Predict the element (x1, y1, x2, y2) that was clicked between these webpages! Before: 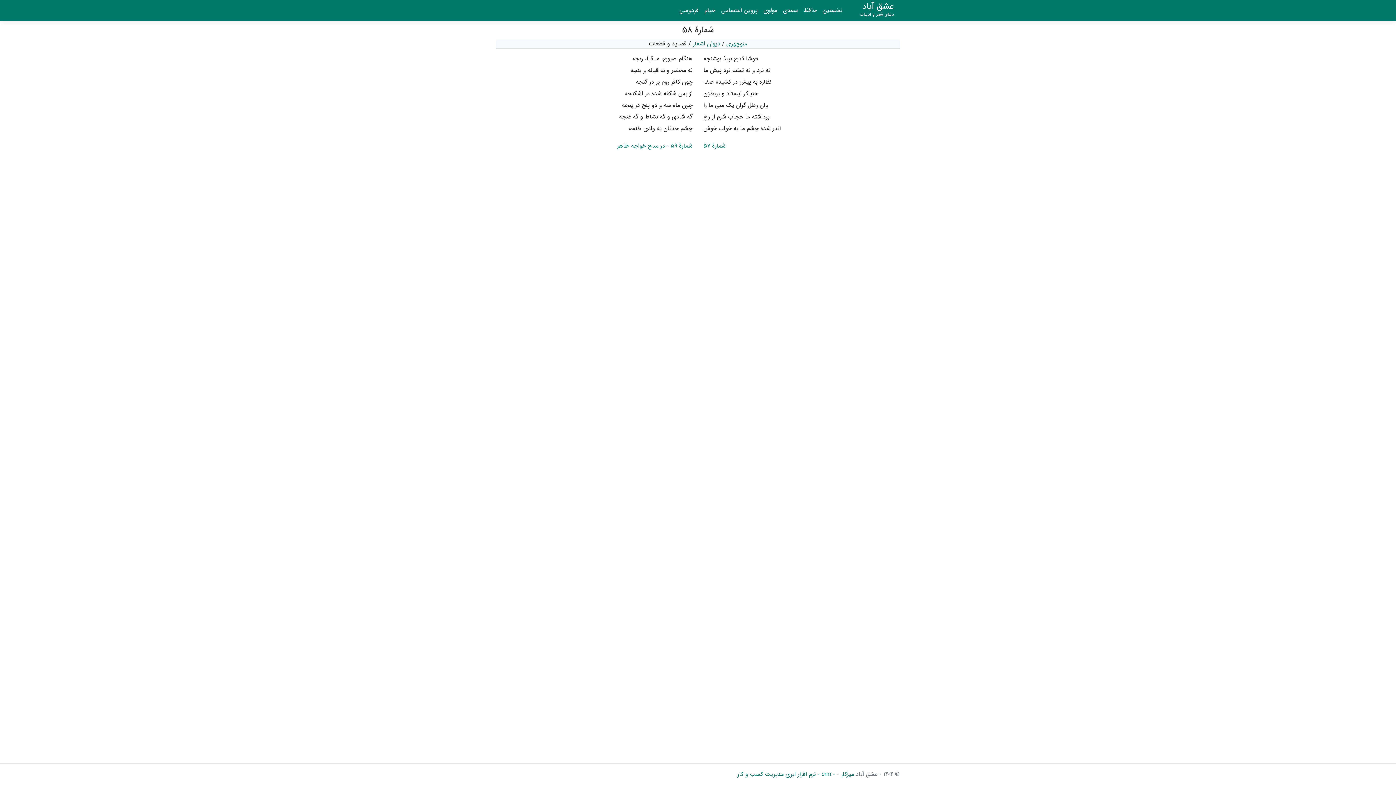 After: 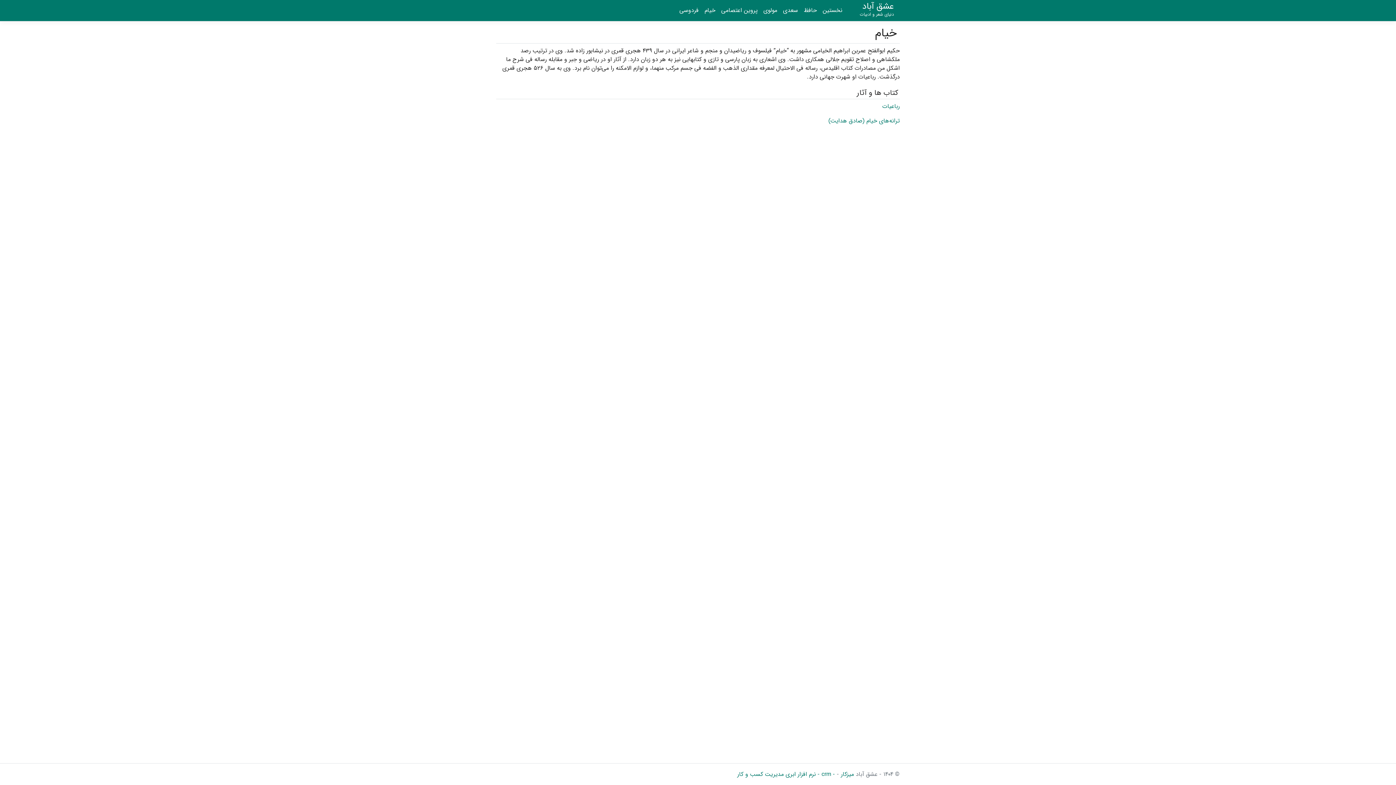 Action: bbox: (701, 3, 718, 17) label: خیام